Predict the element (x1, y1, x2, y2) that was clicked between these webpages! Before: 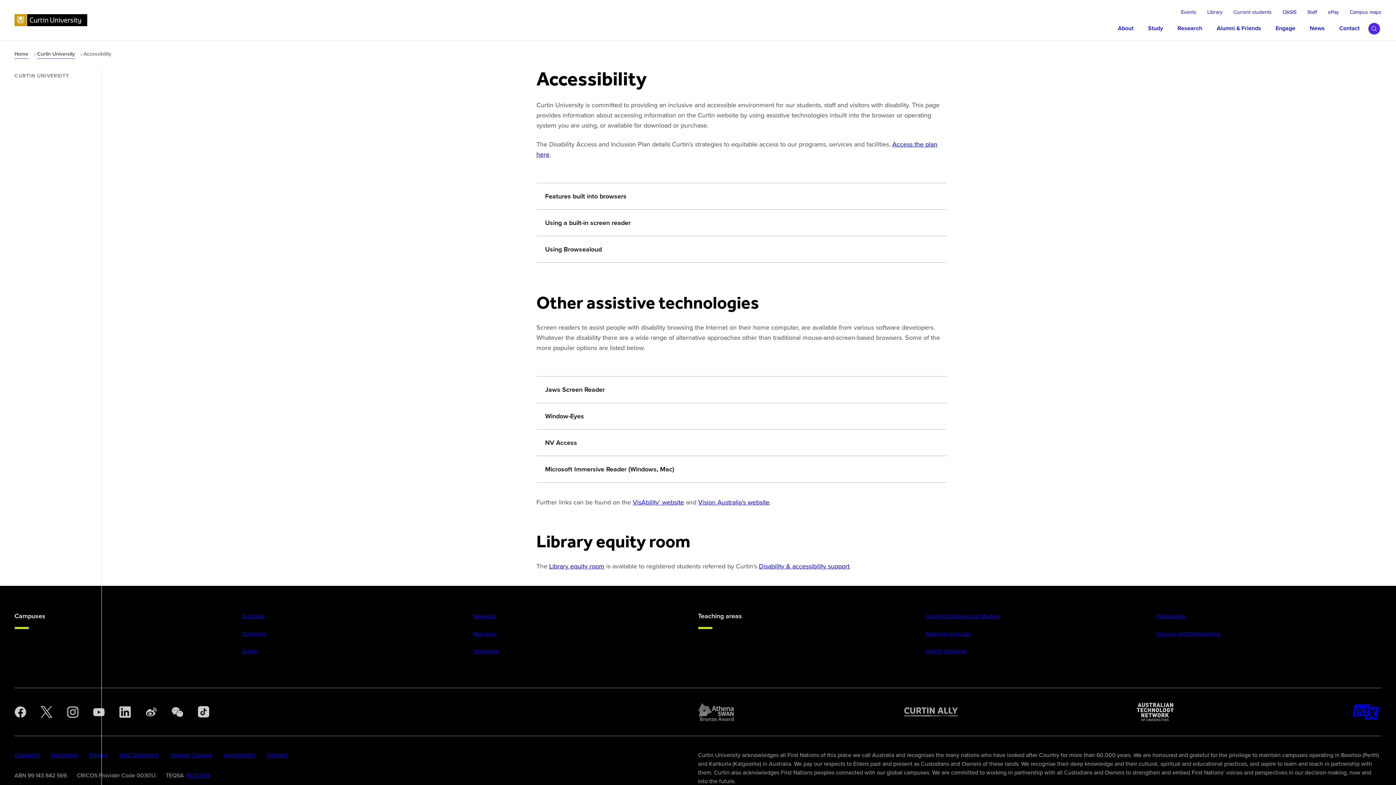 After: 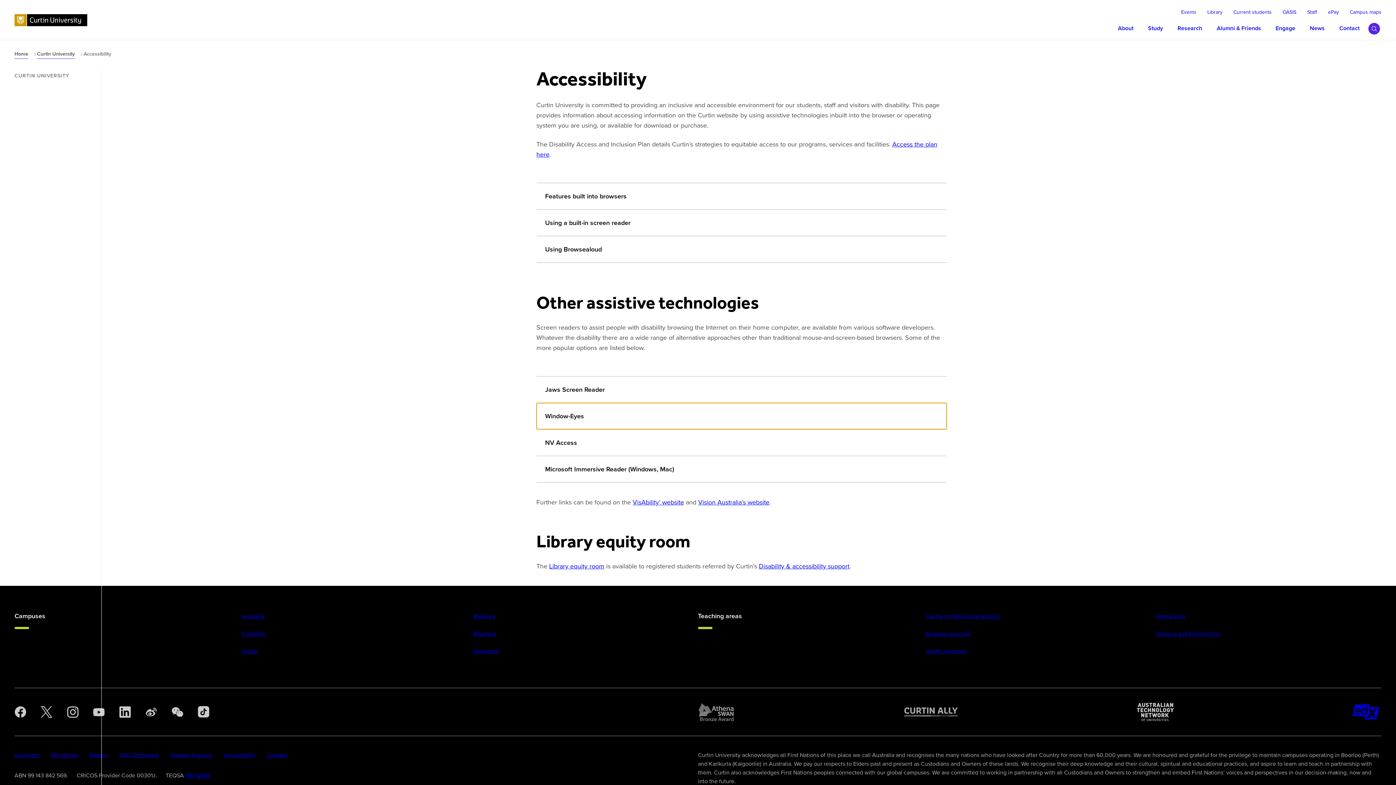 Action: bbox: (536, 403, 946, 429) label: Window-Eyes